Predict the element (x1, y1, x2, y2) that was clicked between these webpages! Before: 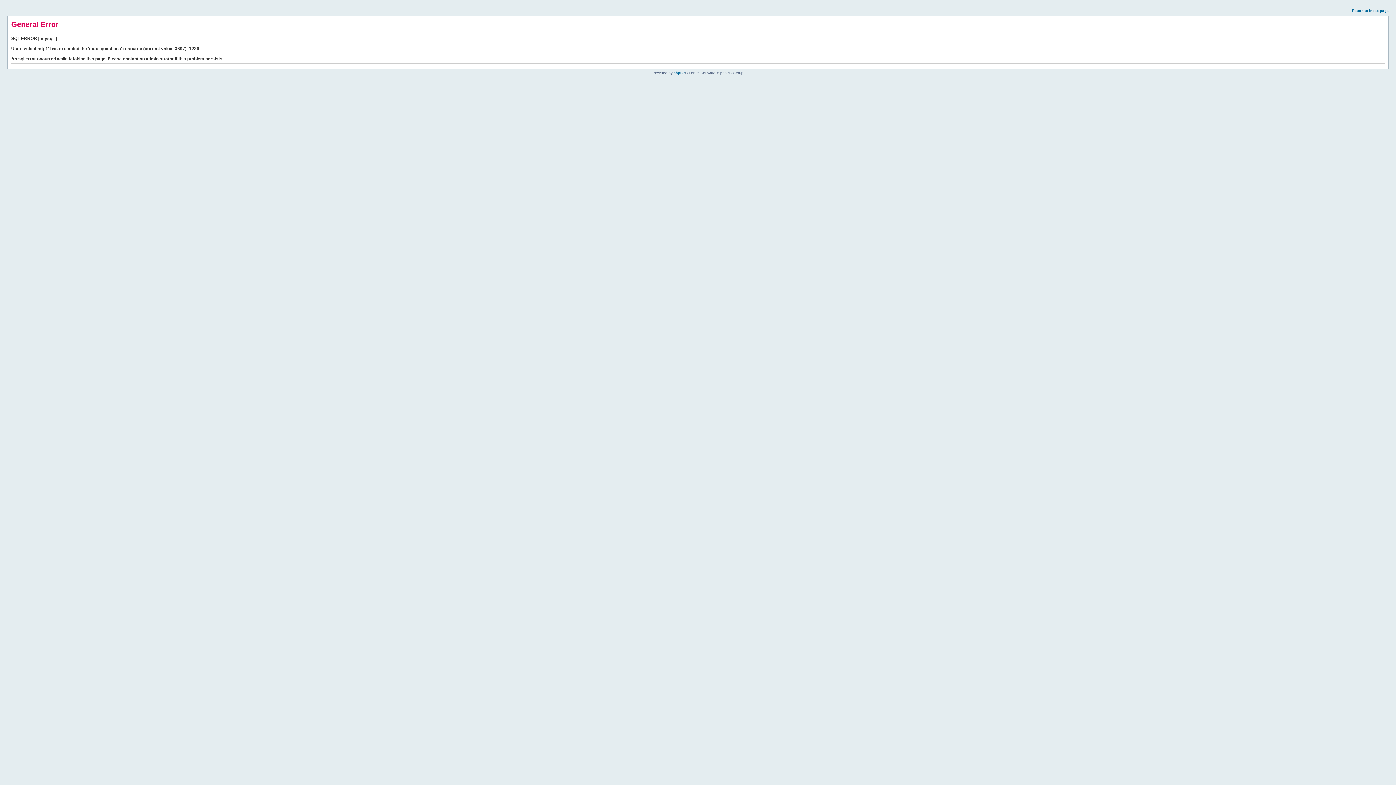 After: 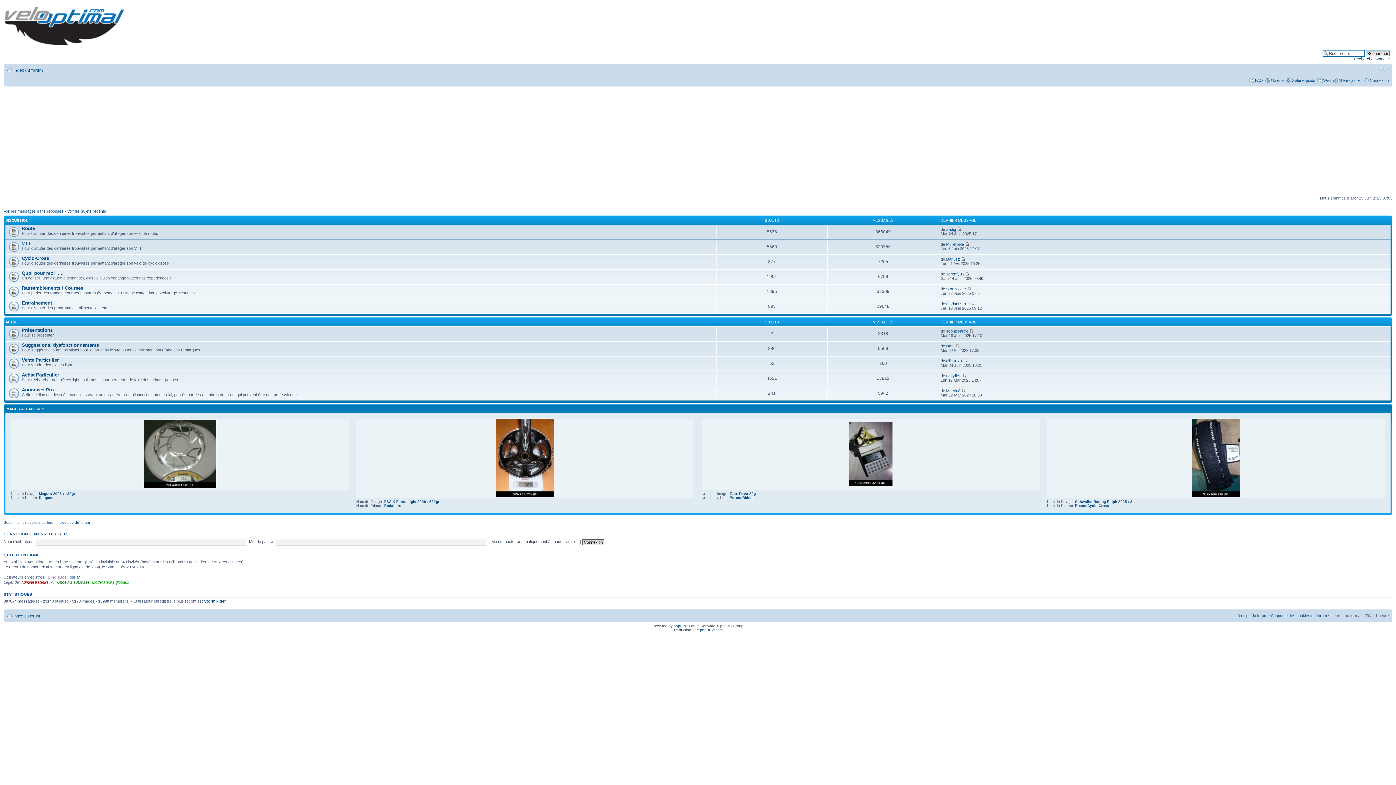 Action: bbox: (1352, 8, 1389, 12) label: Return to index page